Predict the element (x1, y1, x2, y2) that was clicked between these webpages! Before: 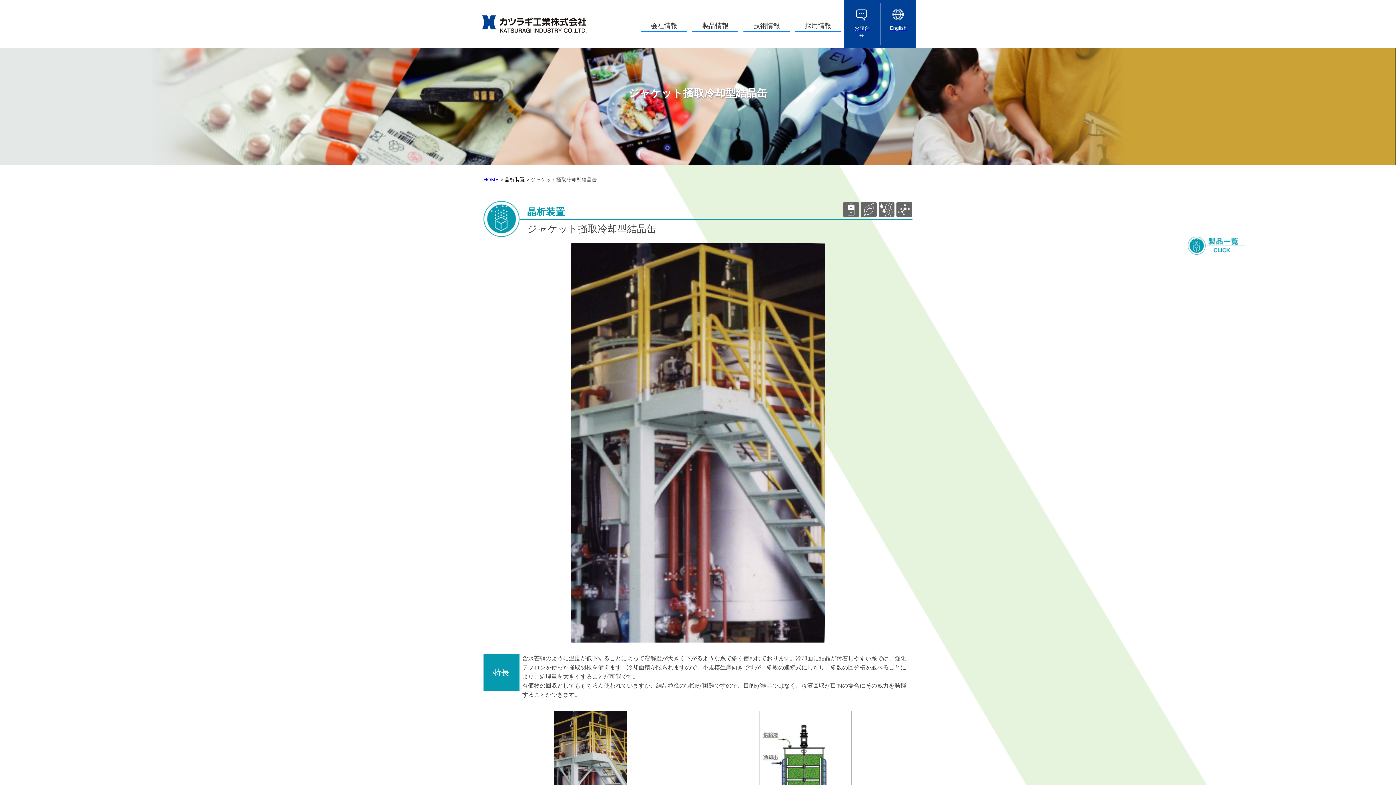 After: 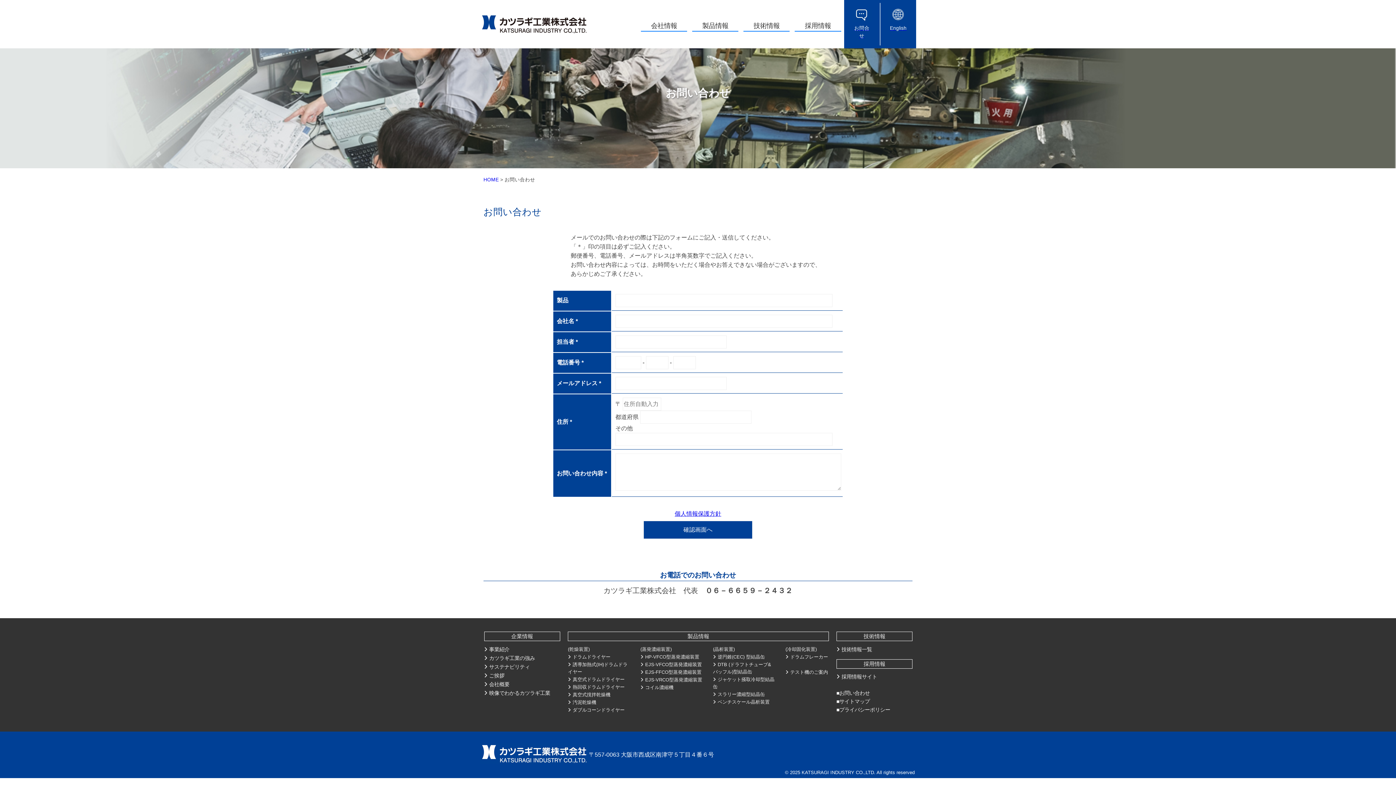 Action: label: お問合せ bbox: (847, 5, 877, 42)